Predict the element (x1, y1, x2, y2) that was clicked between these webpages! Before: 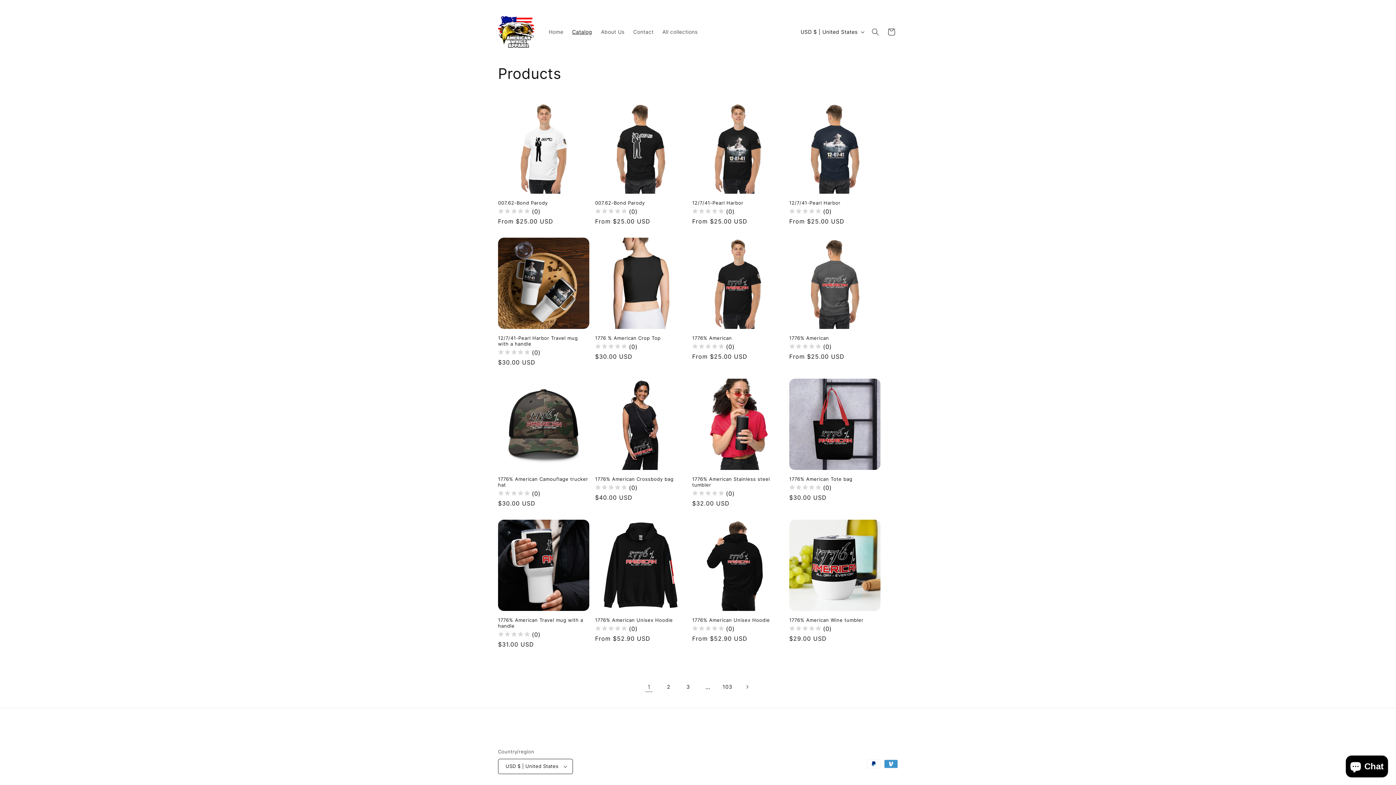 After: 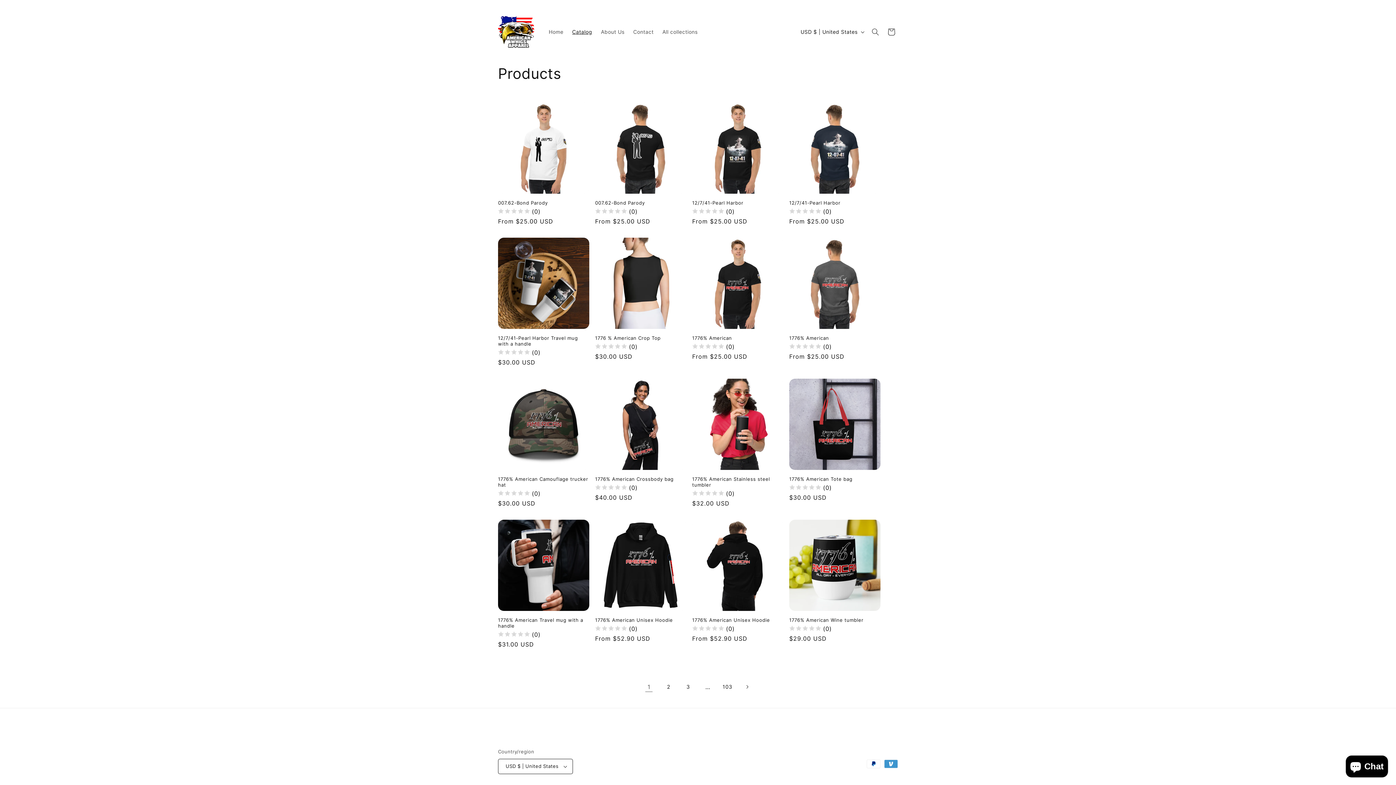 Action: label: Catalog bbox: (567, 24, 596, 39)